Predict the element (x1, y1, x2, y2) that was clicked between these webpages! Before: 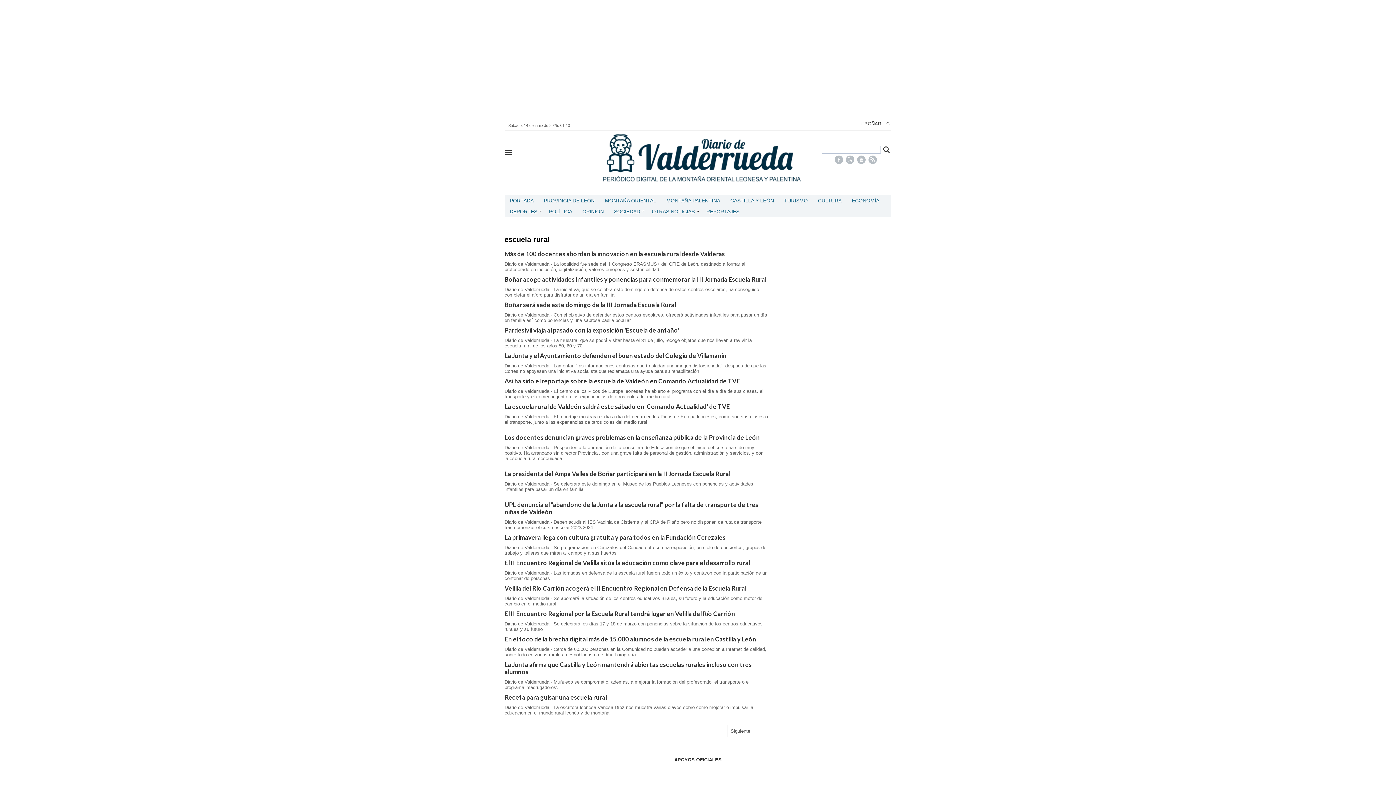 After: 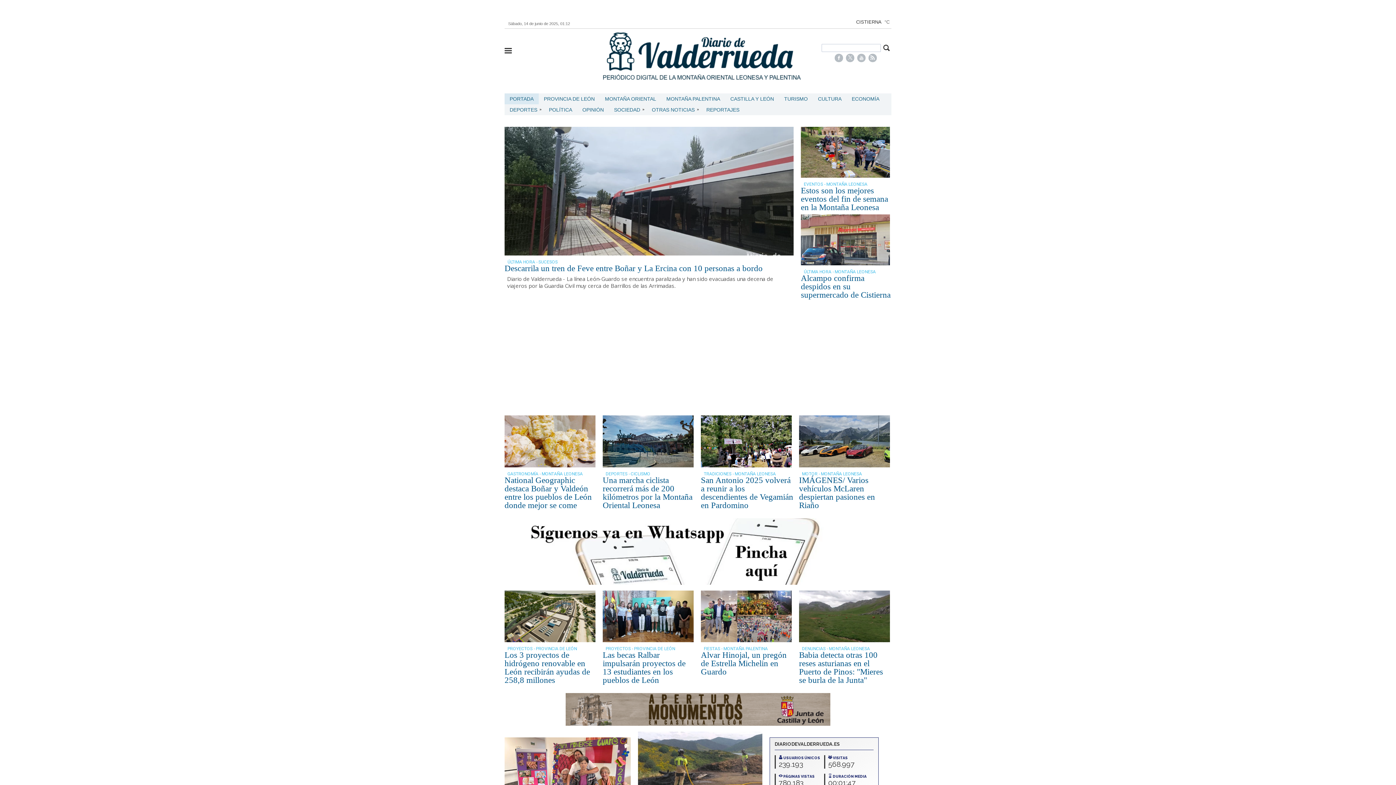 Action: bbox: (603, 154, 800, 160)